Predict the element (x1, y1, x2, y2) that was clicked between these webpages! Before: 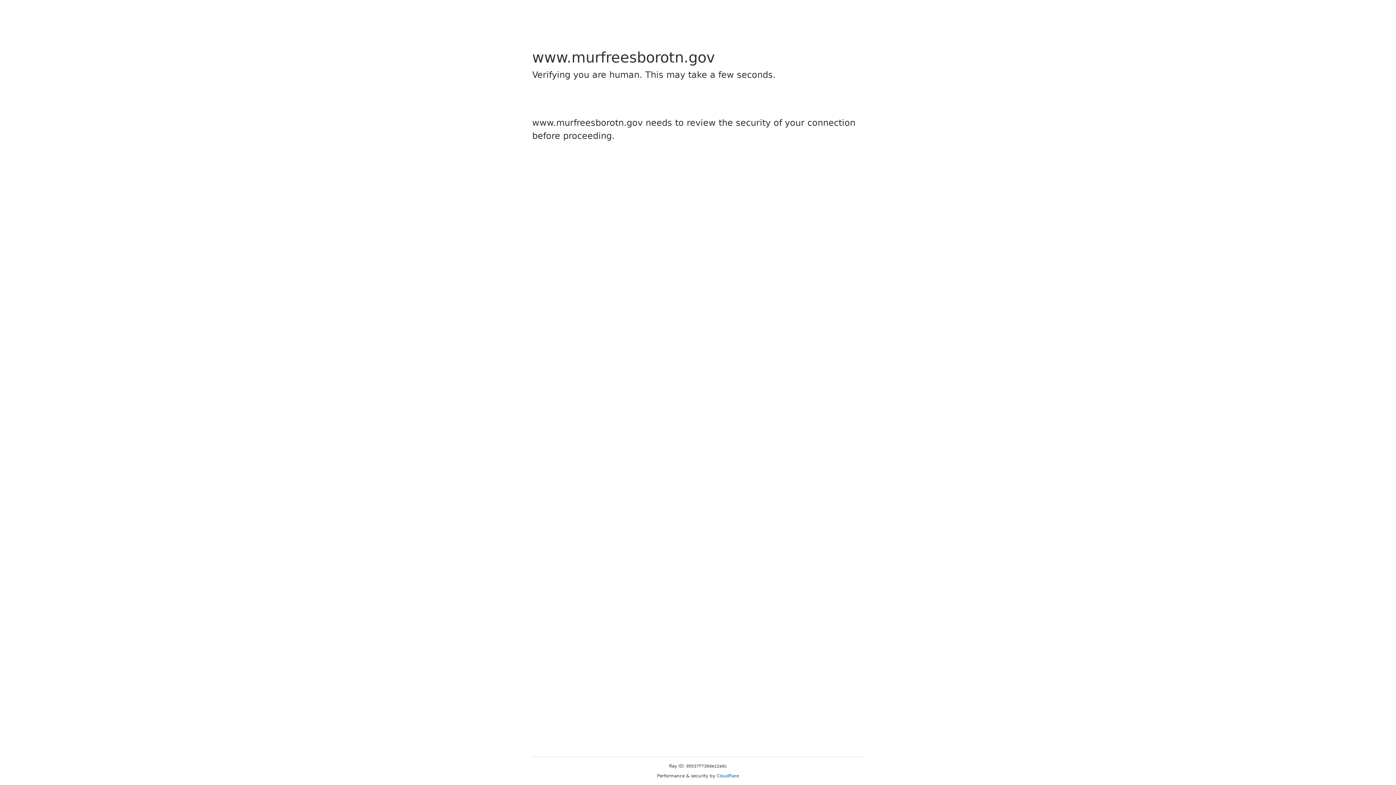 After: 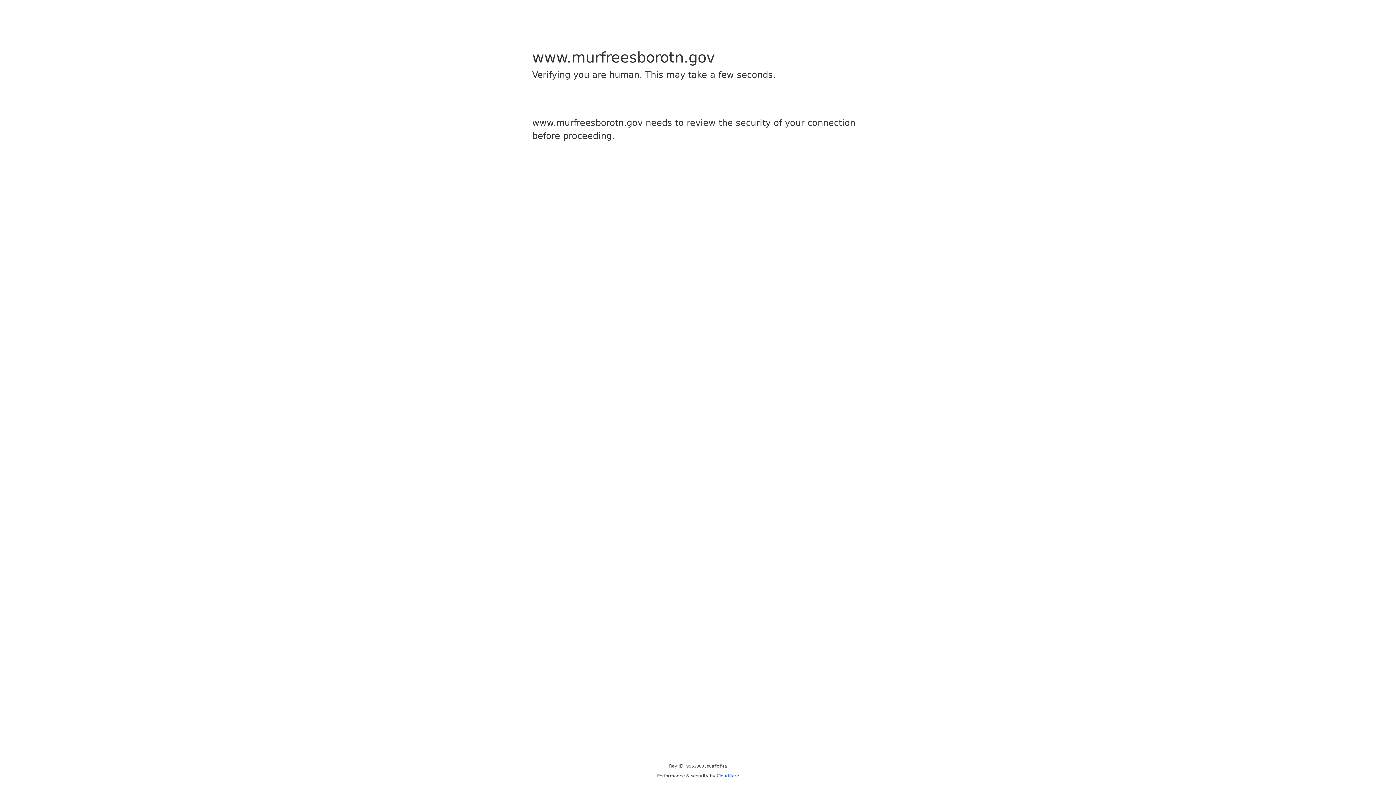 Action: label: Cloudflare bbox: (716, 773, 739, 778)